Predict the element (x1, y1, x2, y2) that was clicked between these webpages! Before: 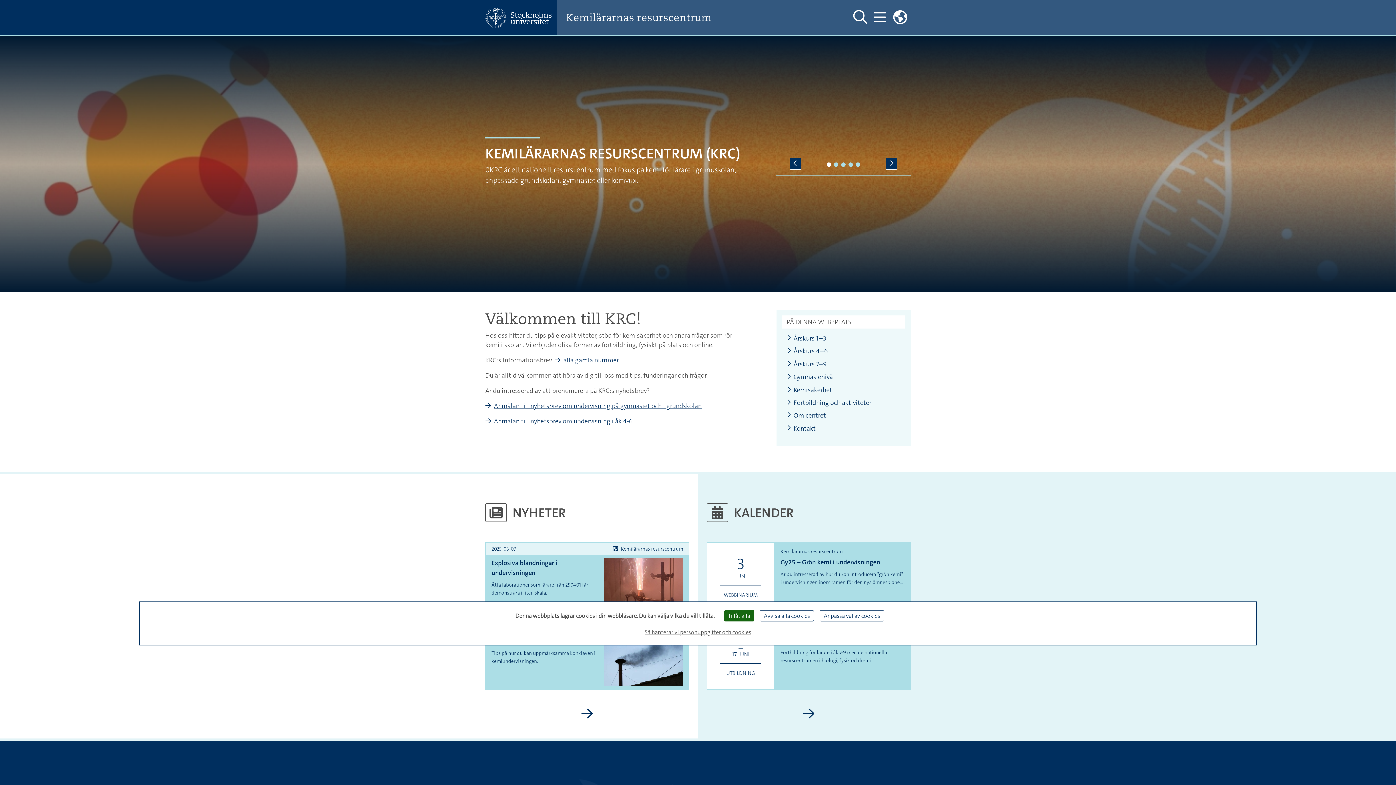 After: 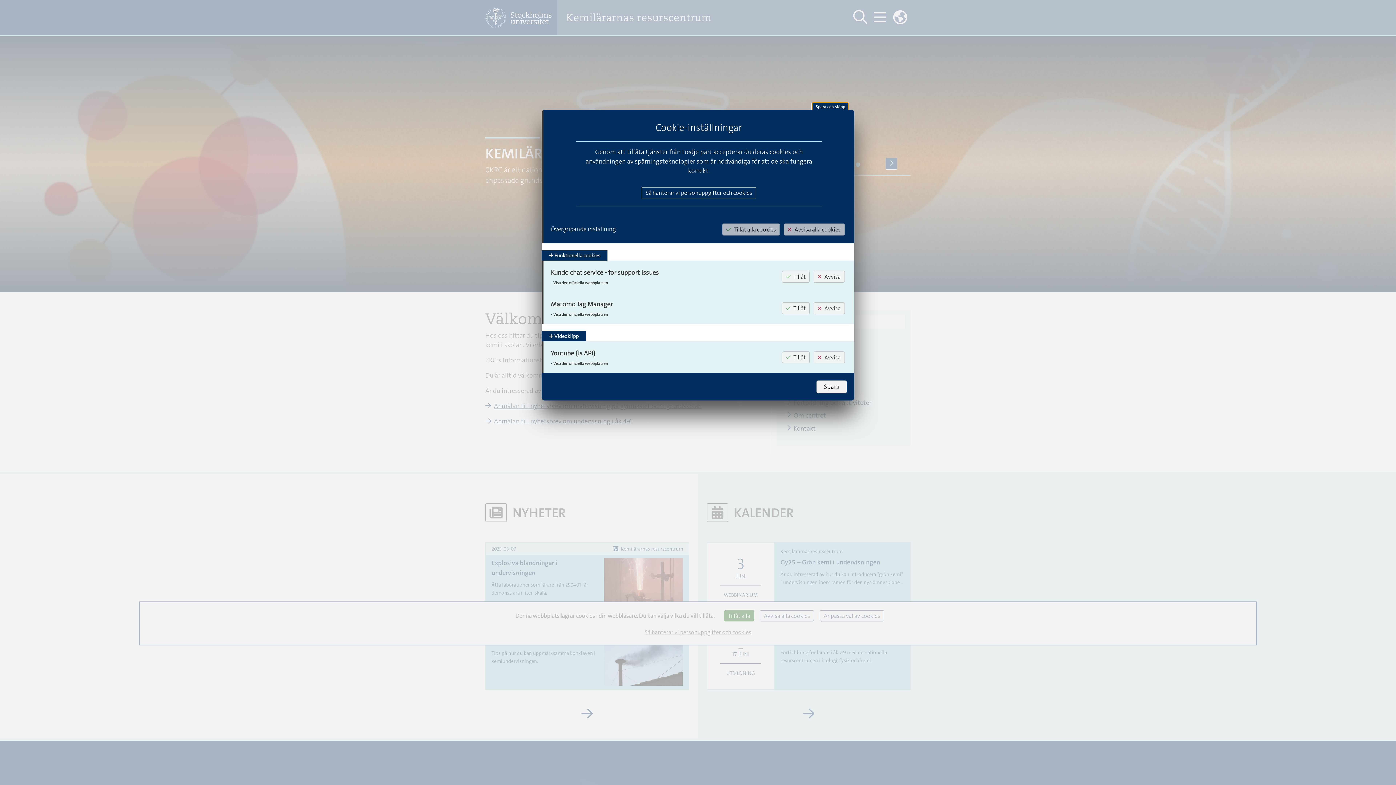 Action: label: Anpassa val av cookies (modalt fönster) bbox: (820, 610, 884, 621)